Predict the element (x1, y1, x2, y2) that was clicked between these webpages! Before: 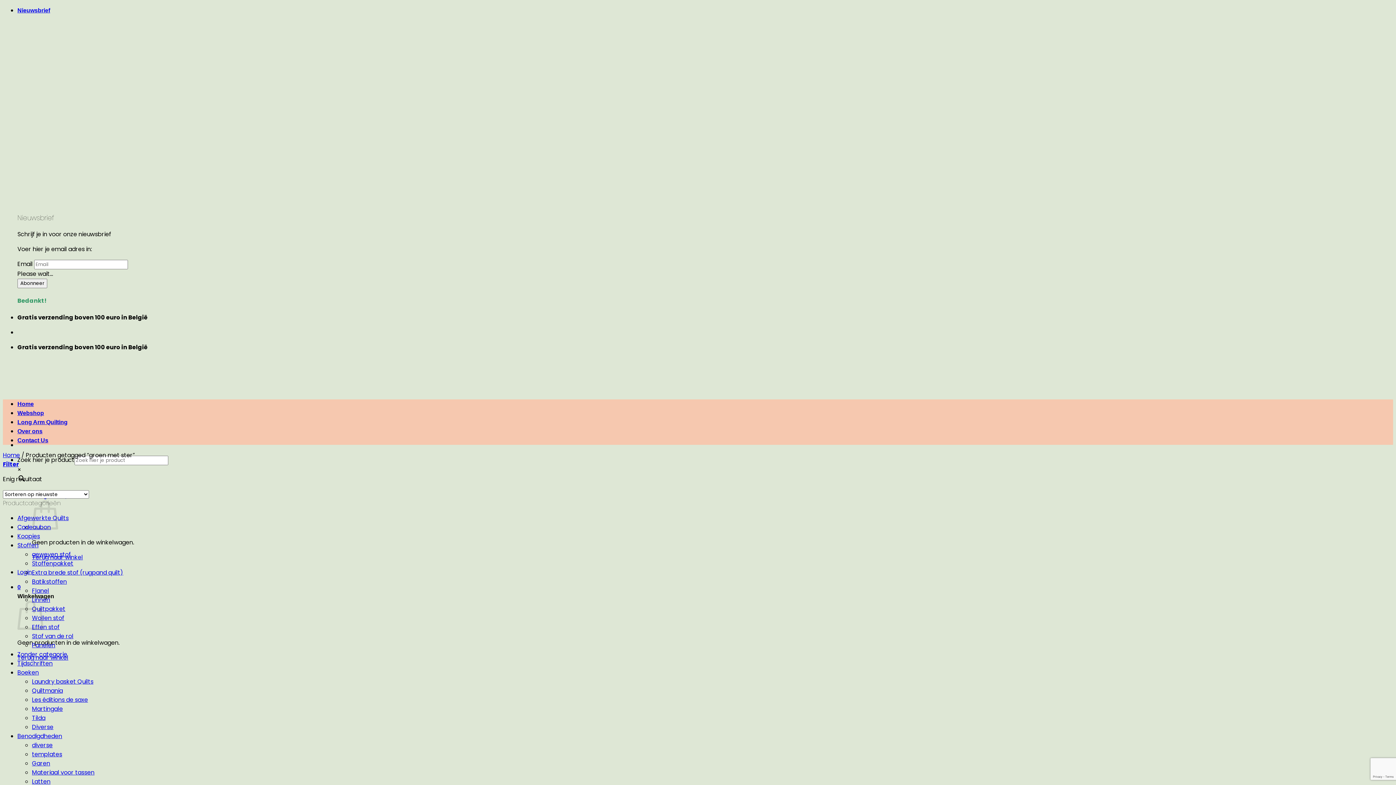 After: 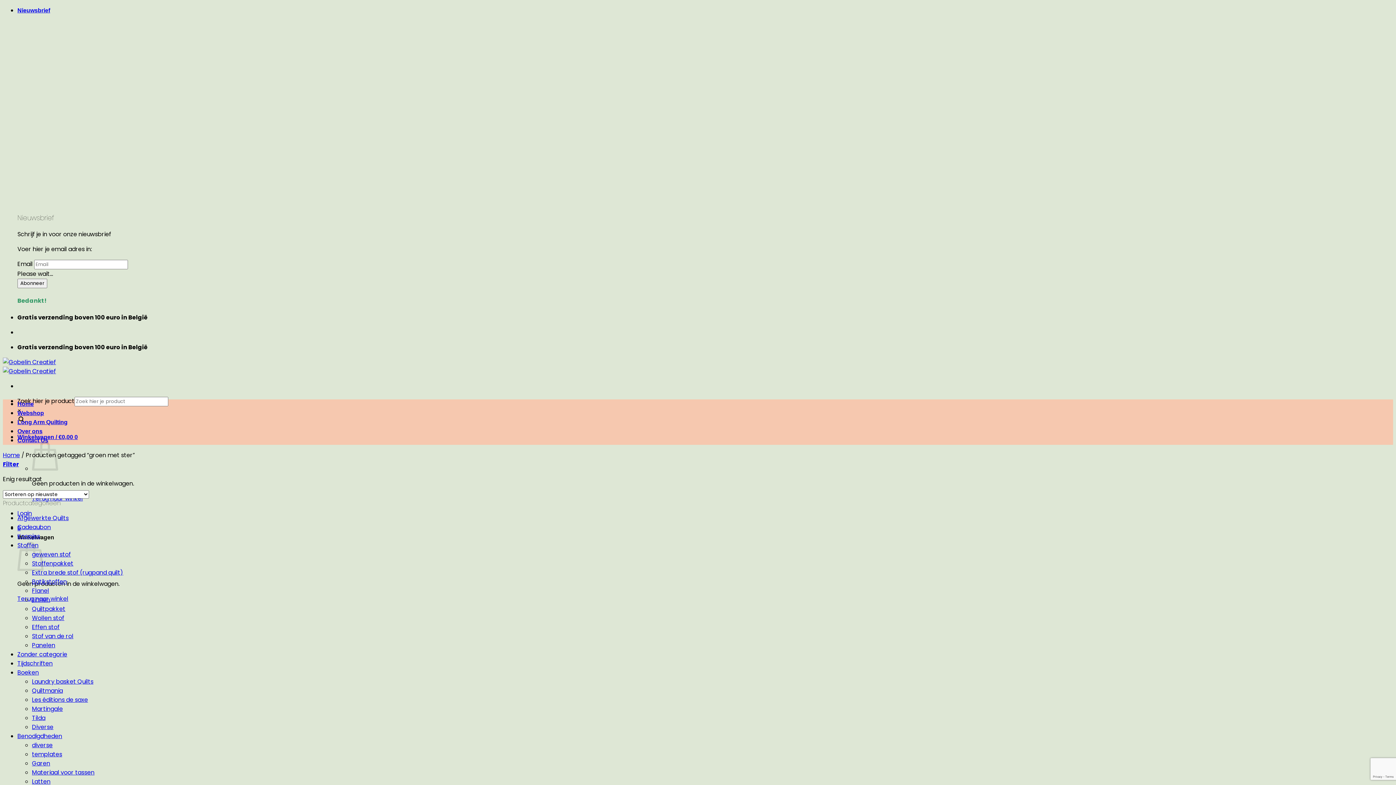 Action: bbox: (17, 279, 47, 288) label: Abonneer